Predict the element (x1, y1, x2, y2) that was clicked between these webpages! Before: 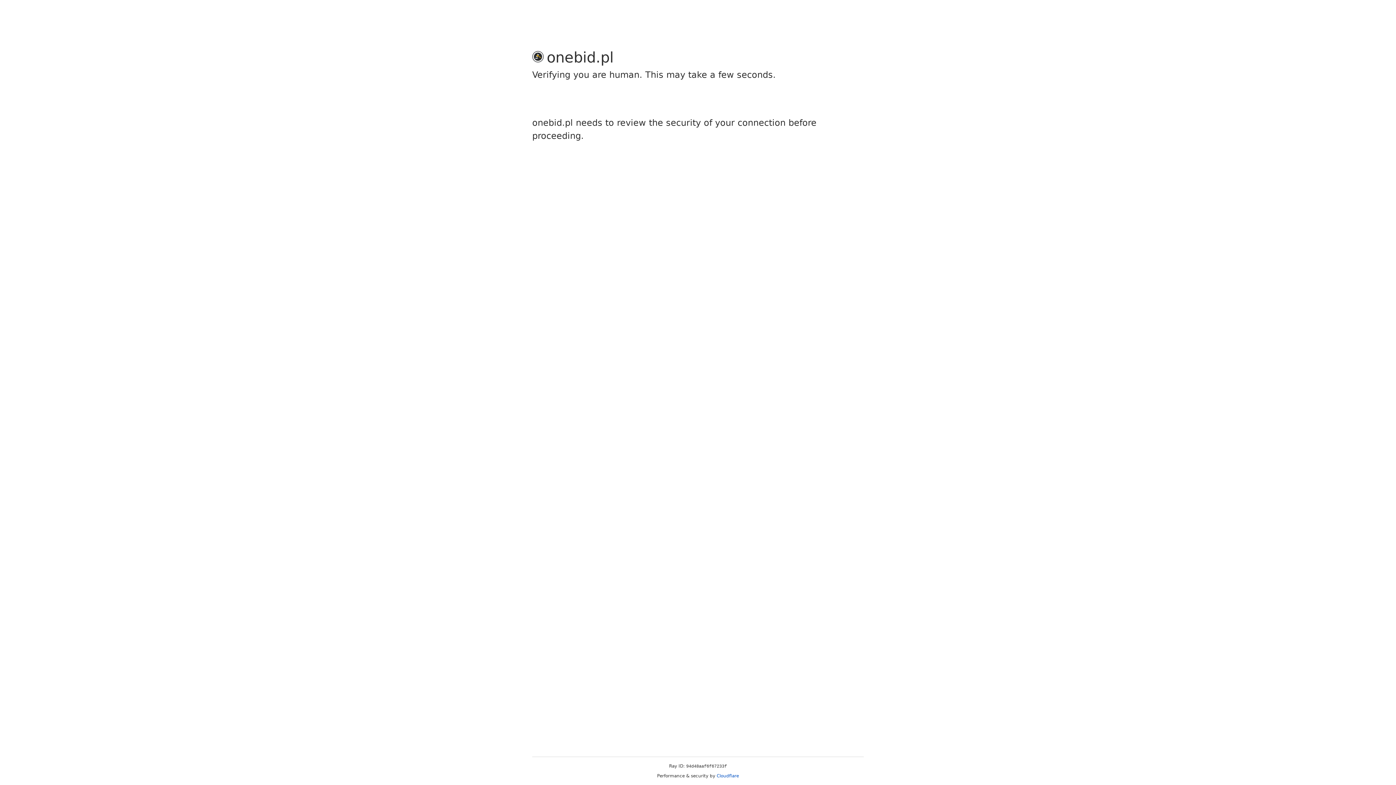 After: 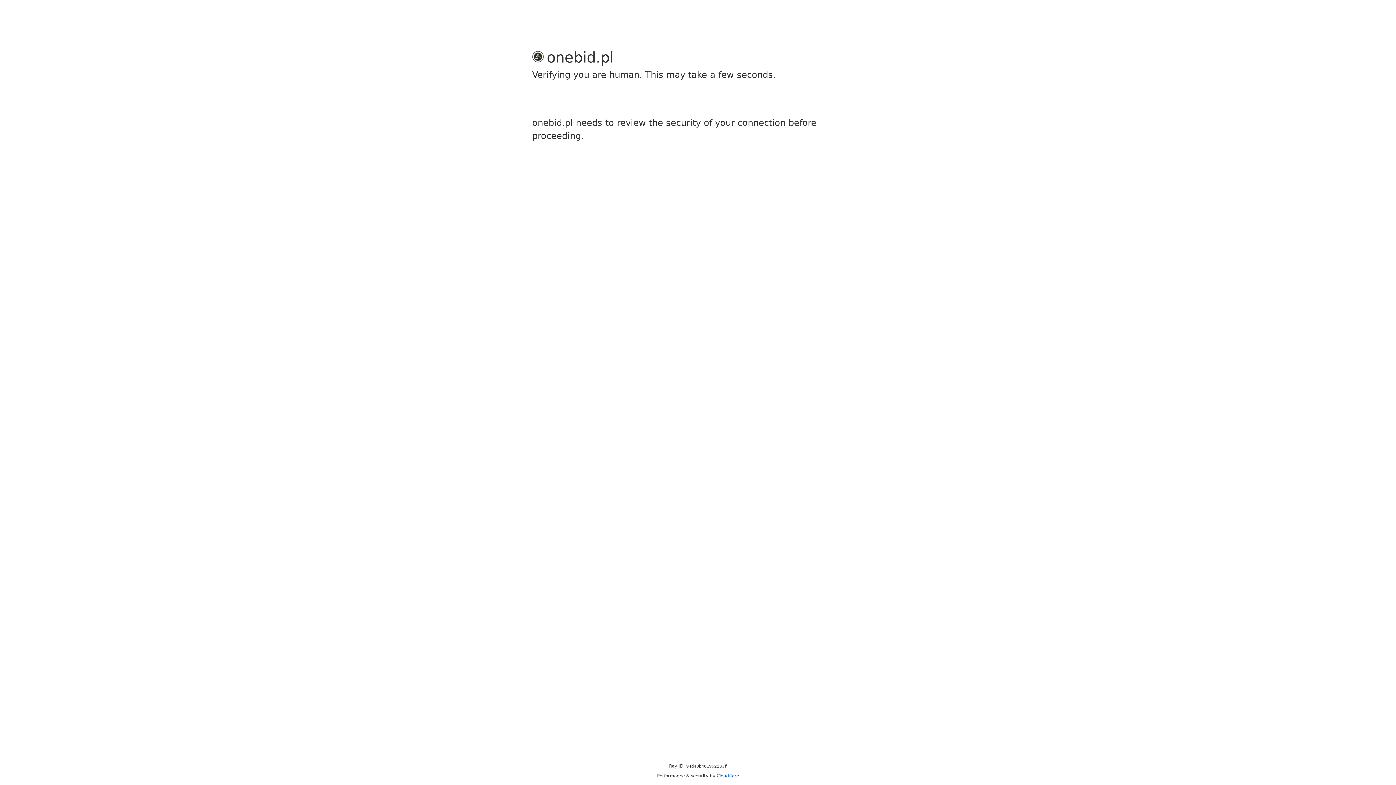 Action: bbox: (716, 773, 739, 778) label: Cloudflare